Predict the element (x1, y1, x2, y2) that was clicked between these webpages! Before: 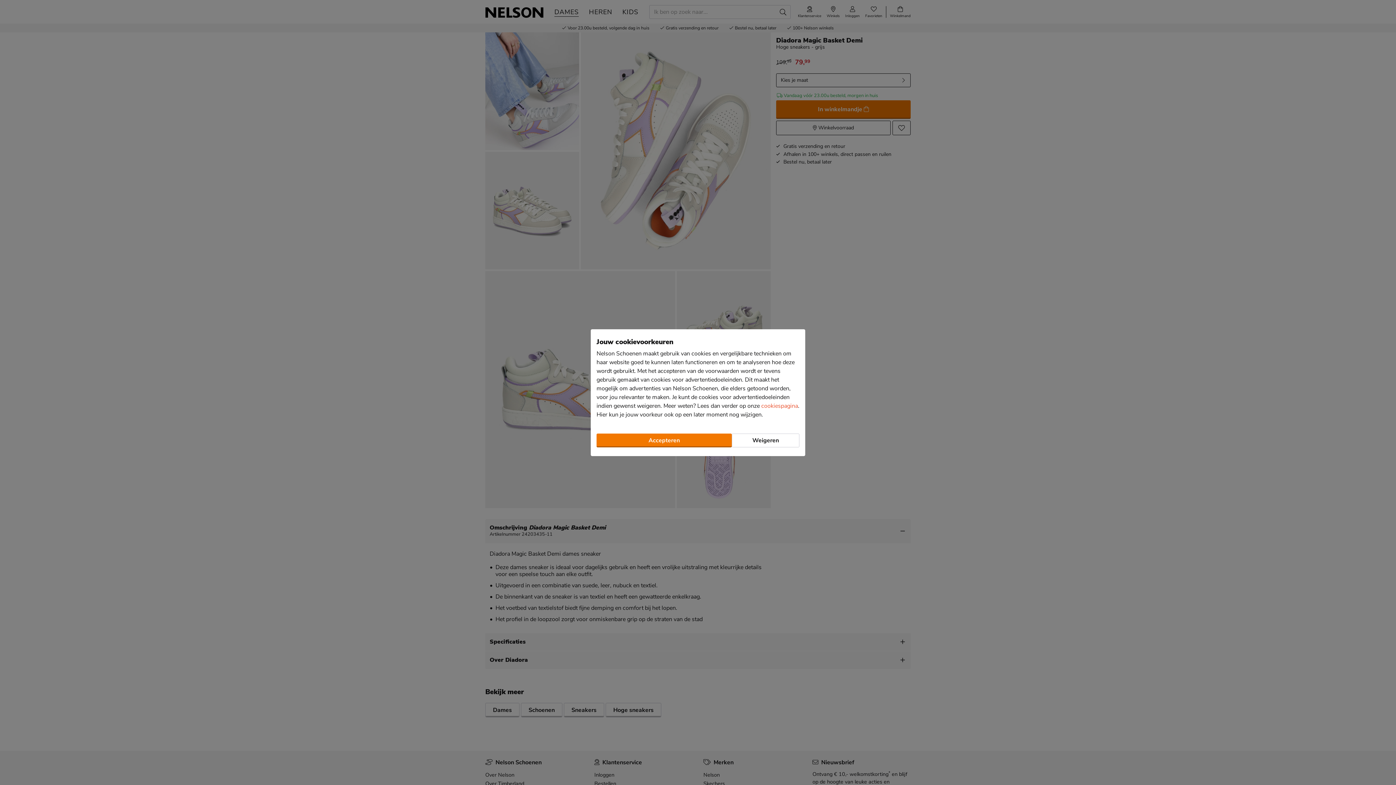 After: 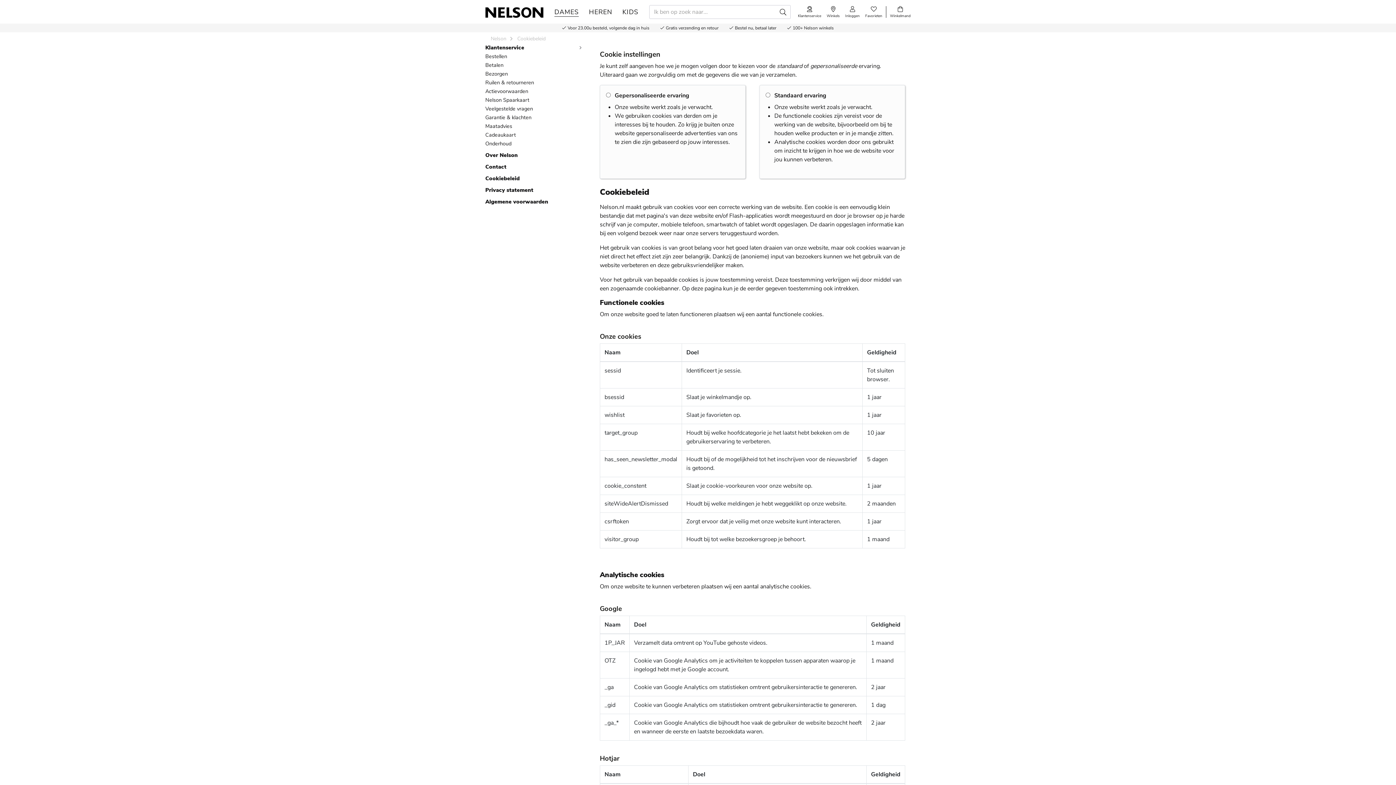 Action: bbox: (761, 402, 798, 410) label: cookiespagina